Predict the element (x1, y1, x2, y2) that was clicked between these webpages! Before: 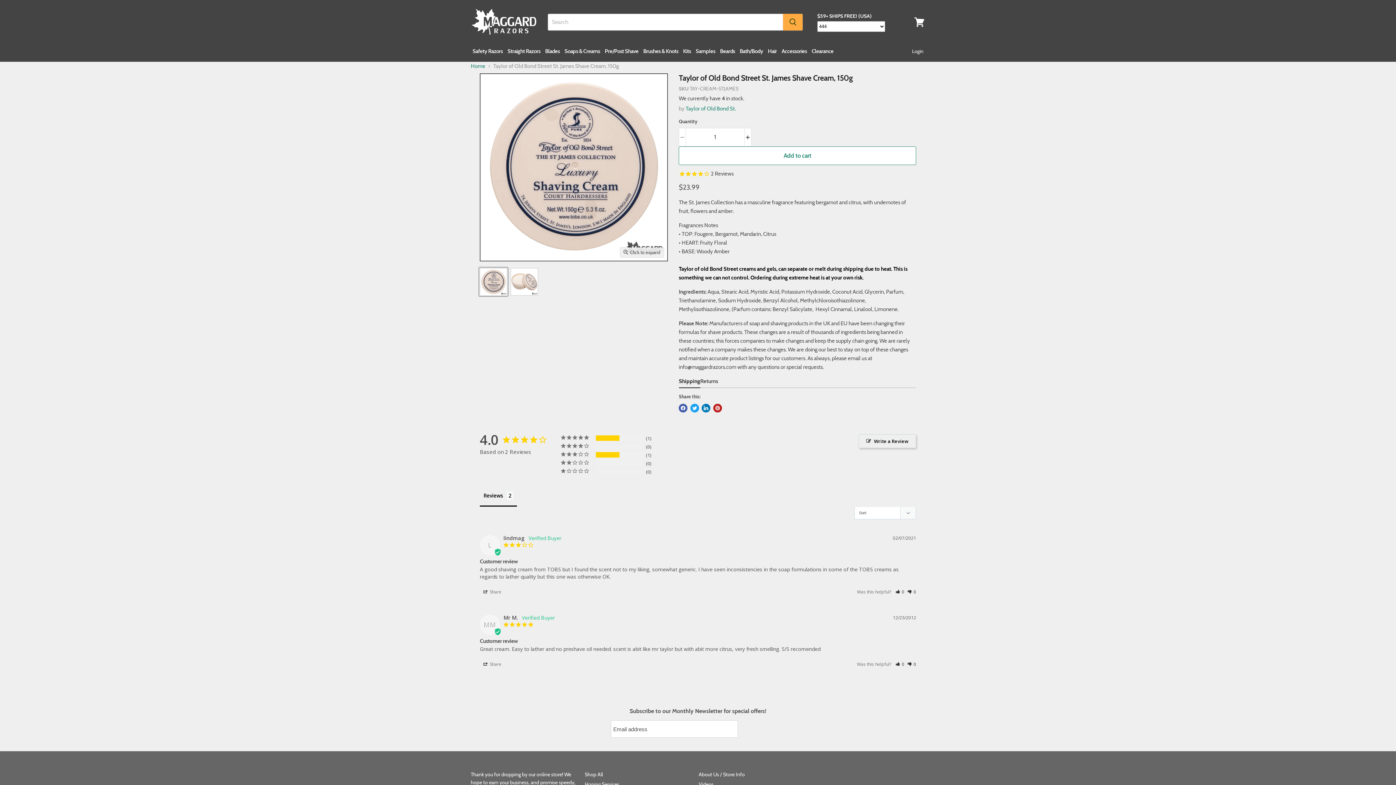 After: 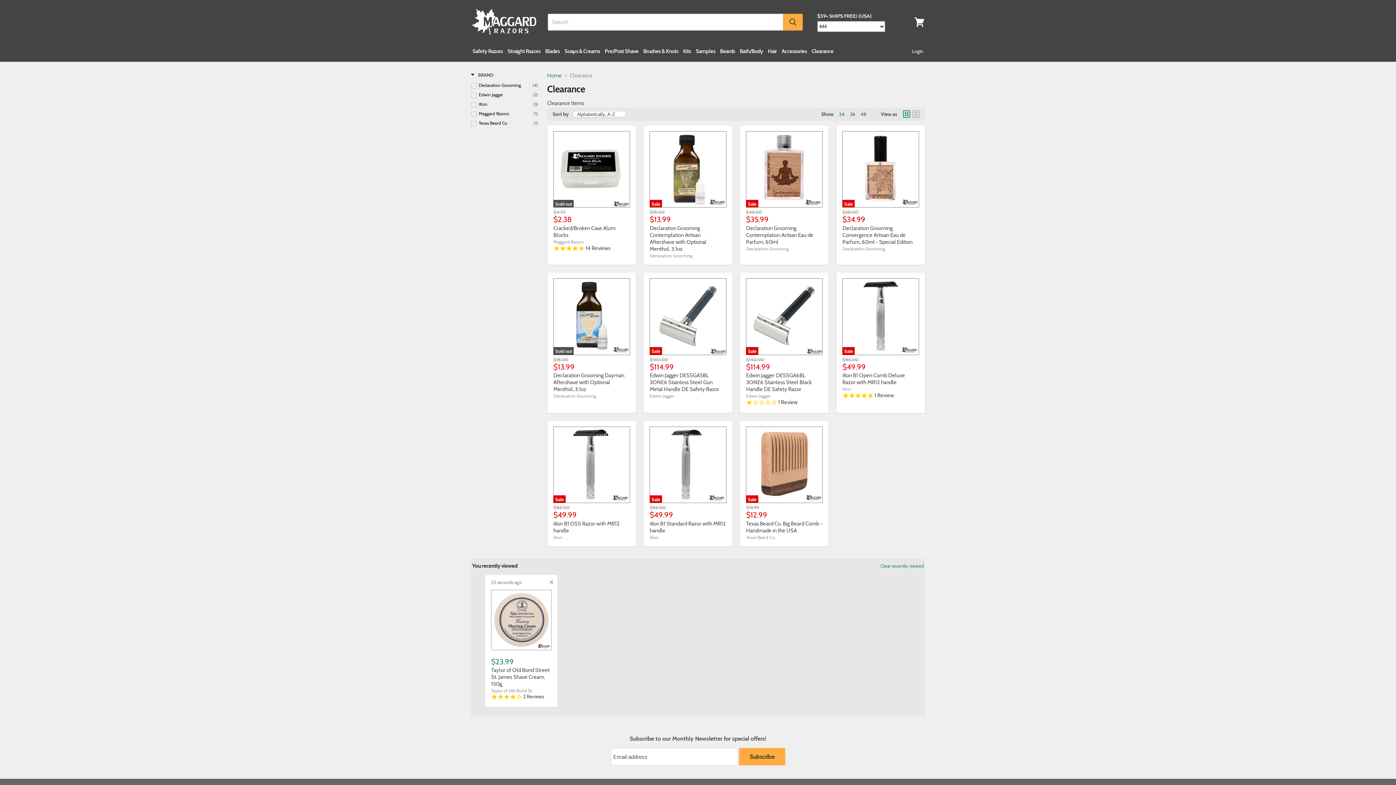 Action: label: Clearance bbox: (810, 43, 835, 58)